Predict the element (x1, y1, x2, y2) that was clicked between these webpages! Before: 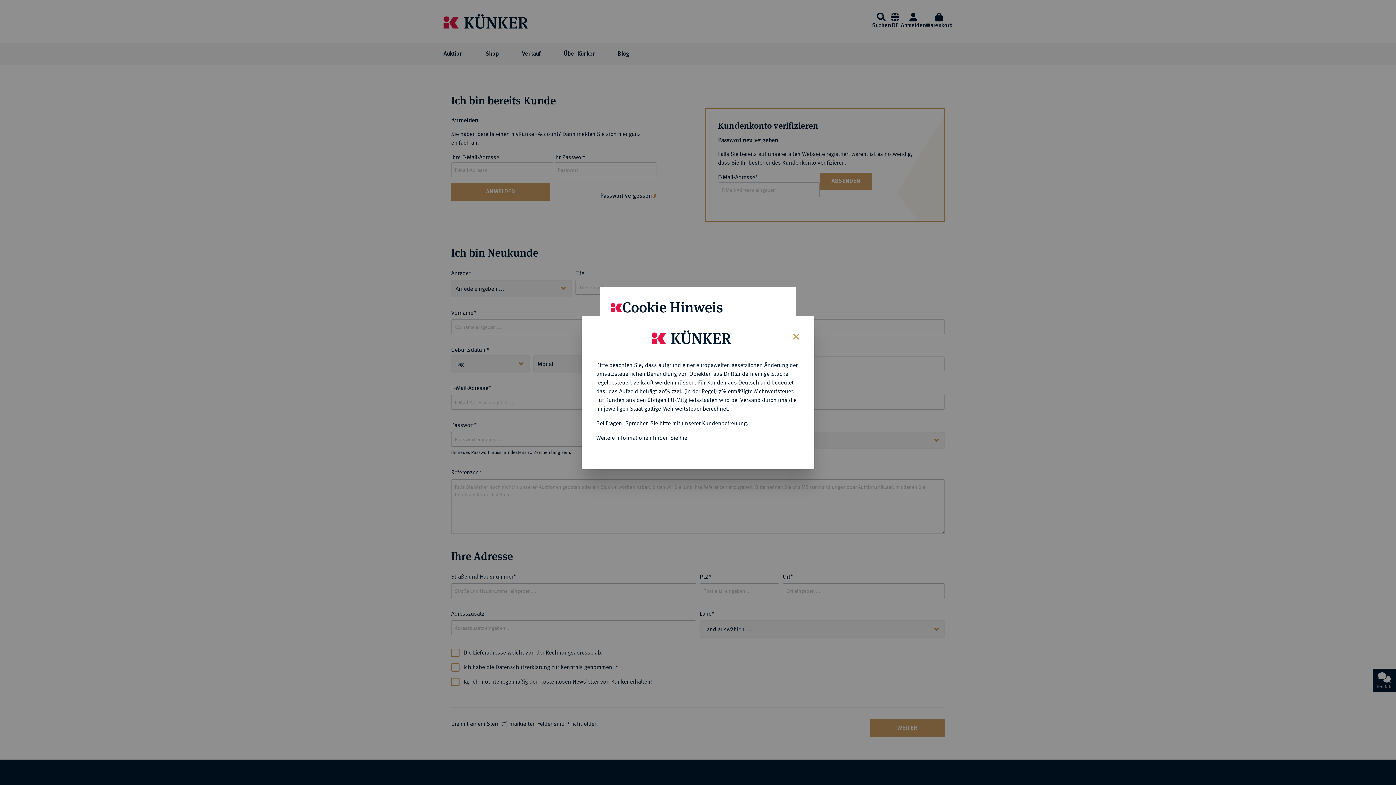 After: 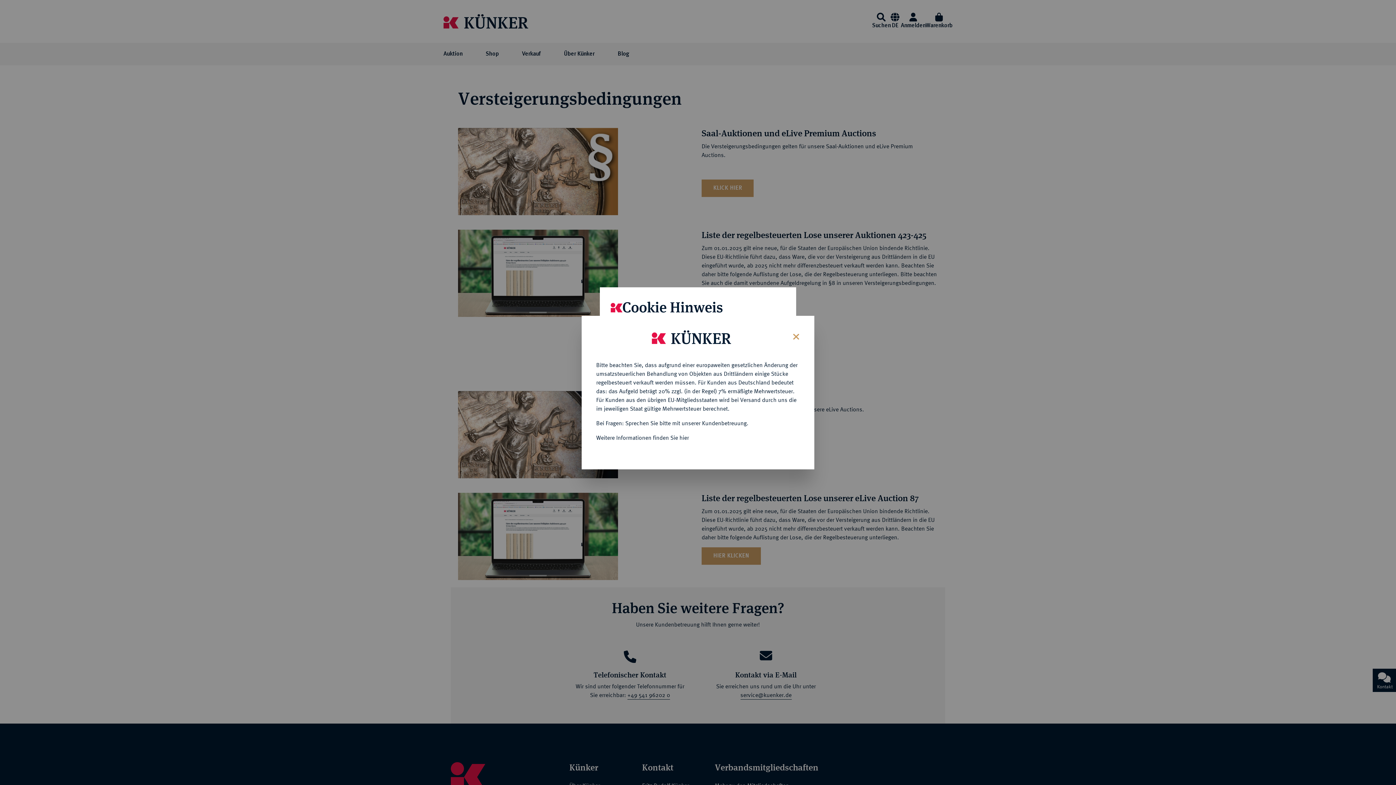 Action: bbox: (596, 434, 689, 440) label: Weitere Informationen finden Sie hier